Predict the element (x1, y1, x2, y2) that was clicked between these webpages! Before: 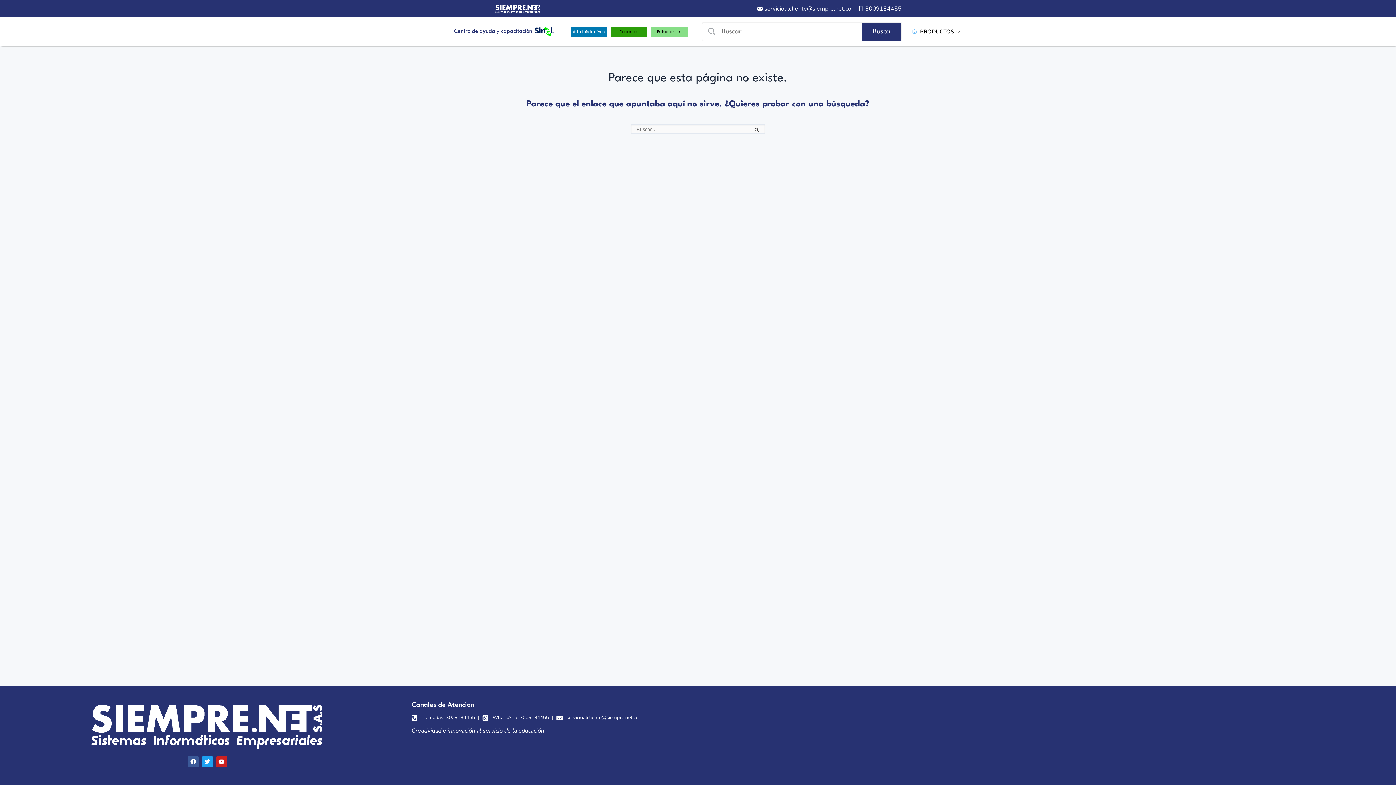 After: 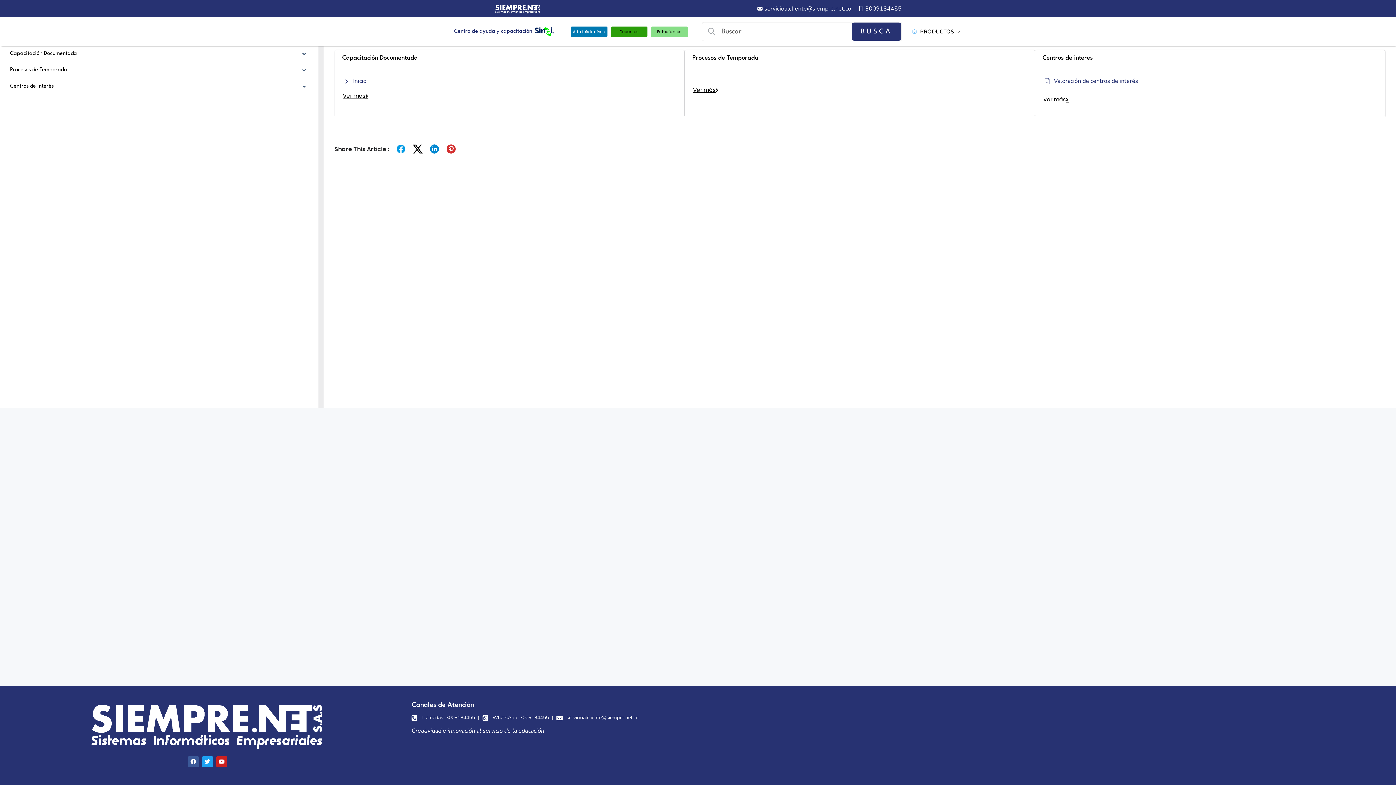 Action: bbox: (611, 26, 647, 36) label: Docentes